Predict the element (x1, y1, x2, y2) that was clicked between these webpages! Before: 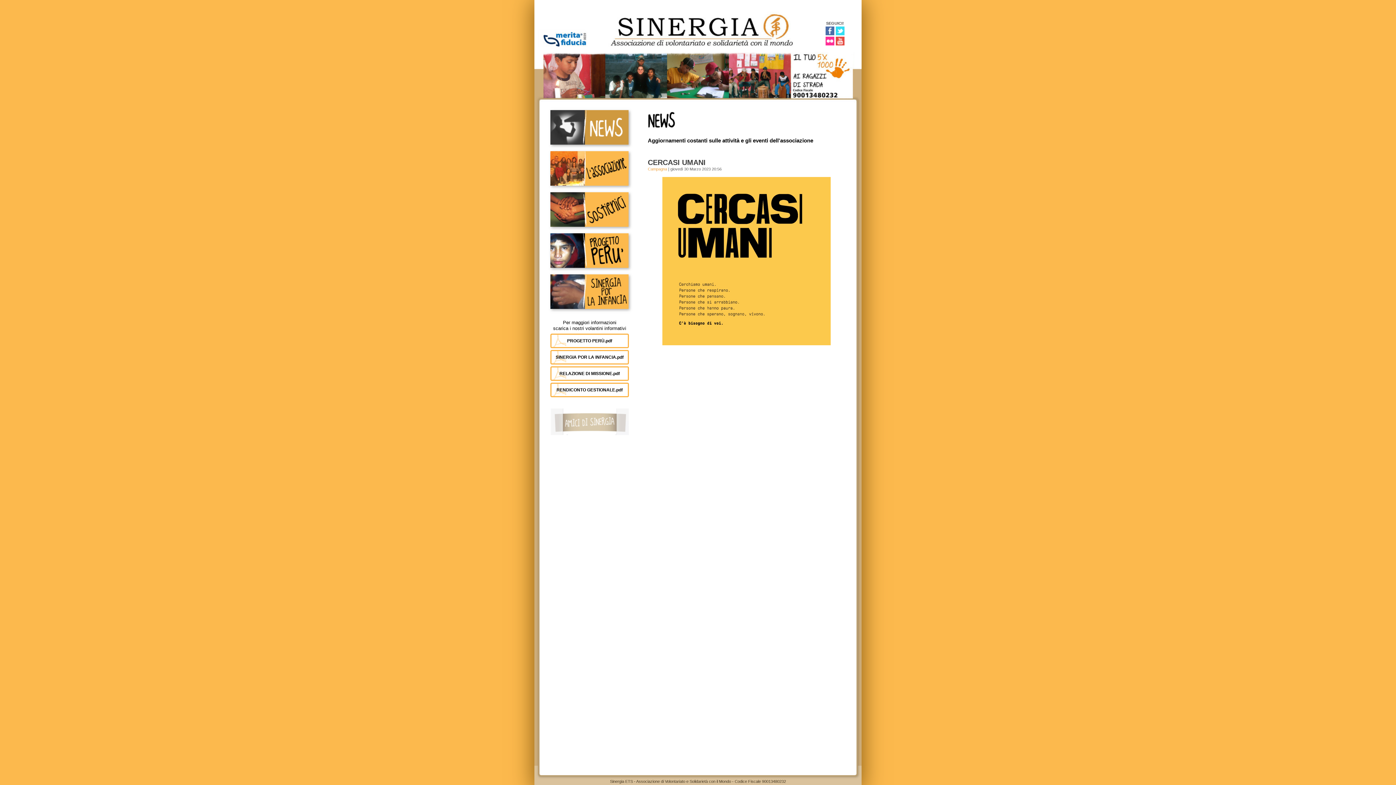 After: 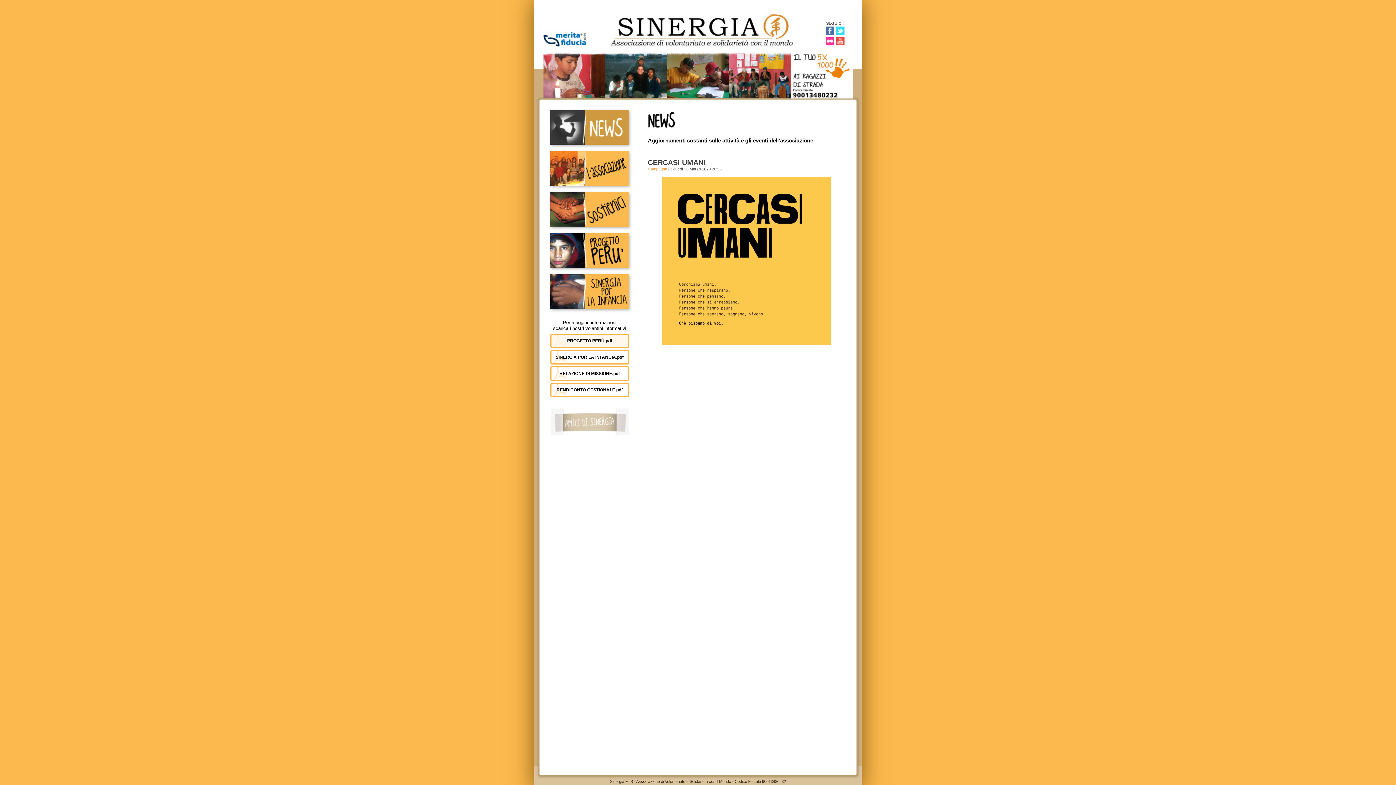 Action: label: PROGETTO PERÙ.pdf bbox: (550, 333, 629, 348)